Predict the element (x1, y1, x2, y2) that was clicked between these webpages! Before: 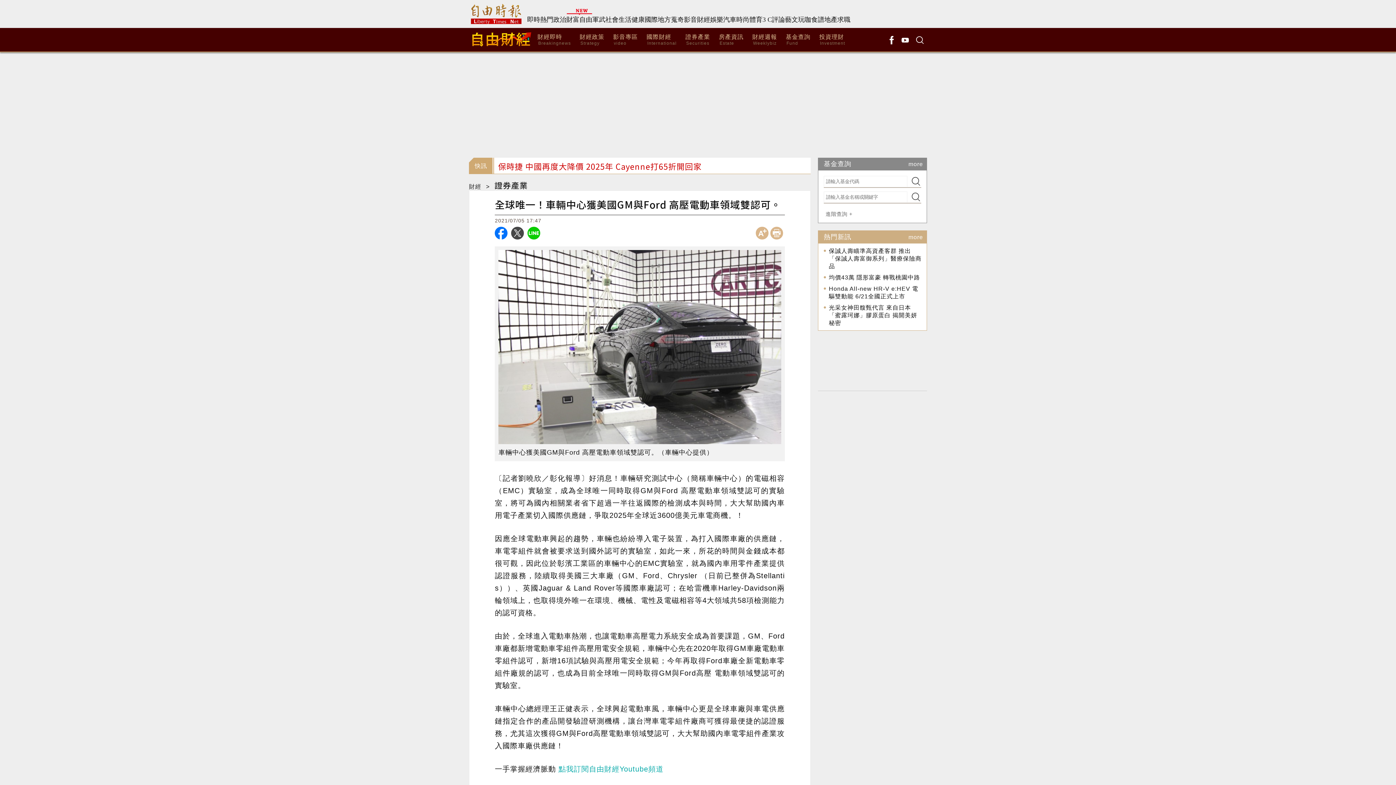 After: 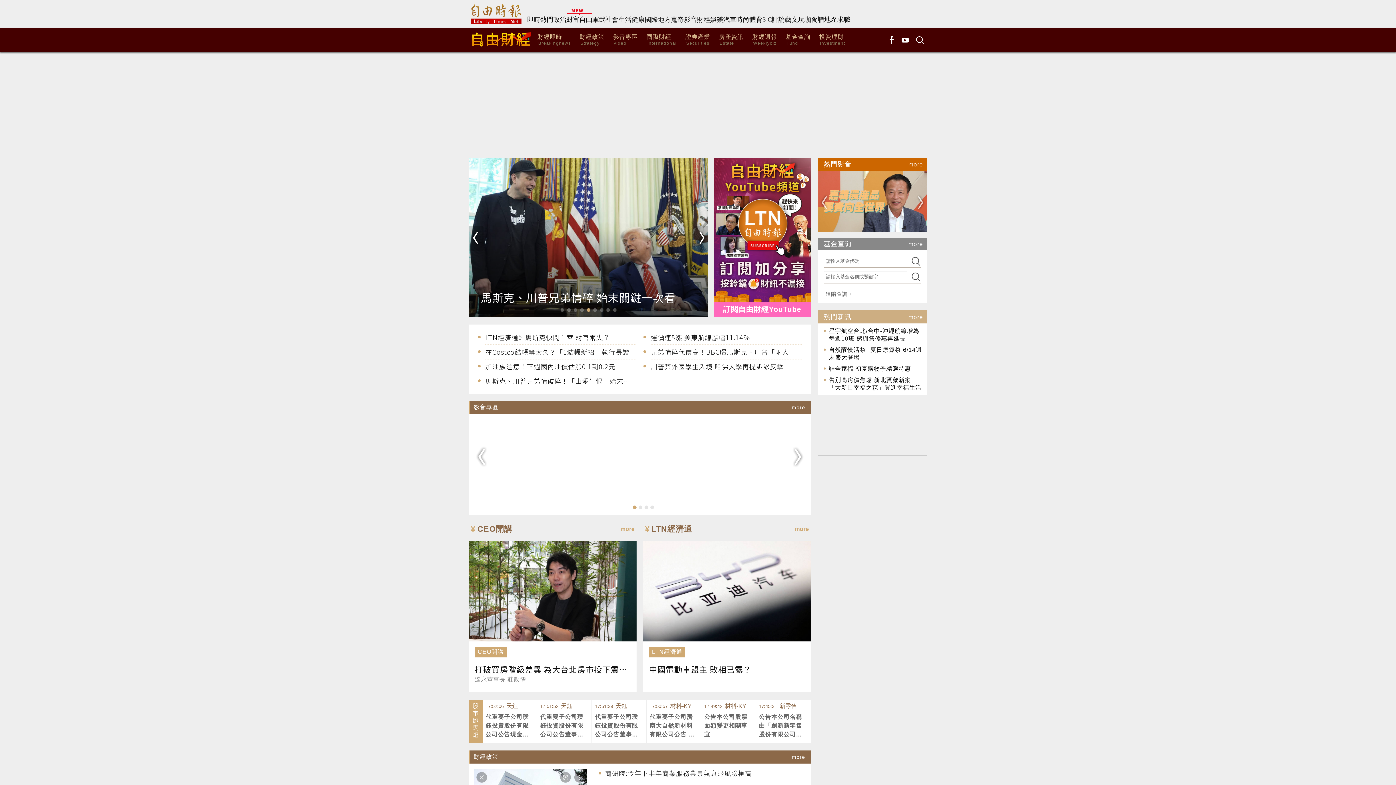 Action: bbox: (469, 183, 481, 189) label: 財經